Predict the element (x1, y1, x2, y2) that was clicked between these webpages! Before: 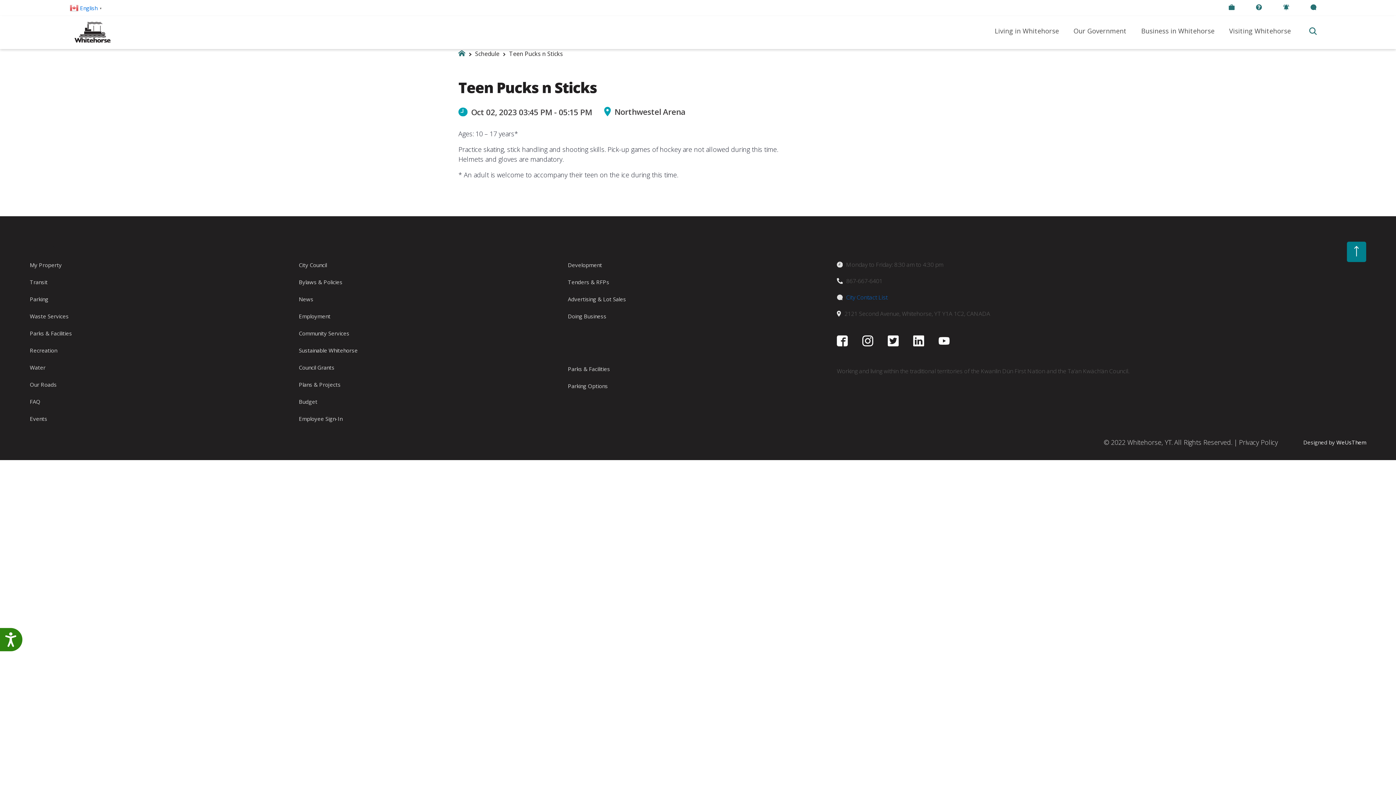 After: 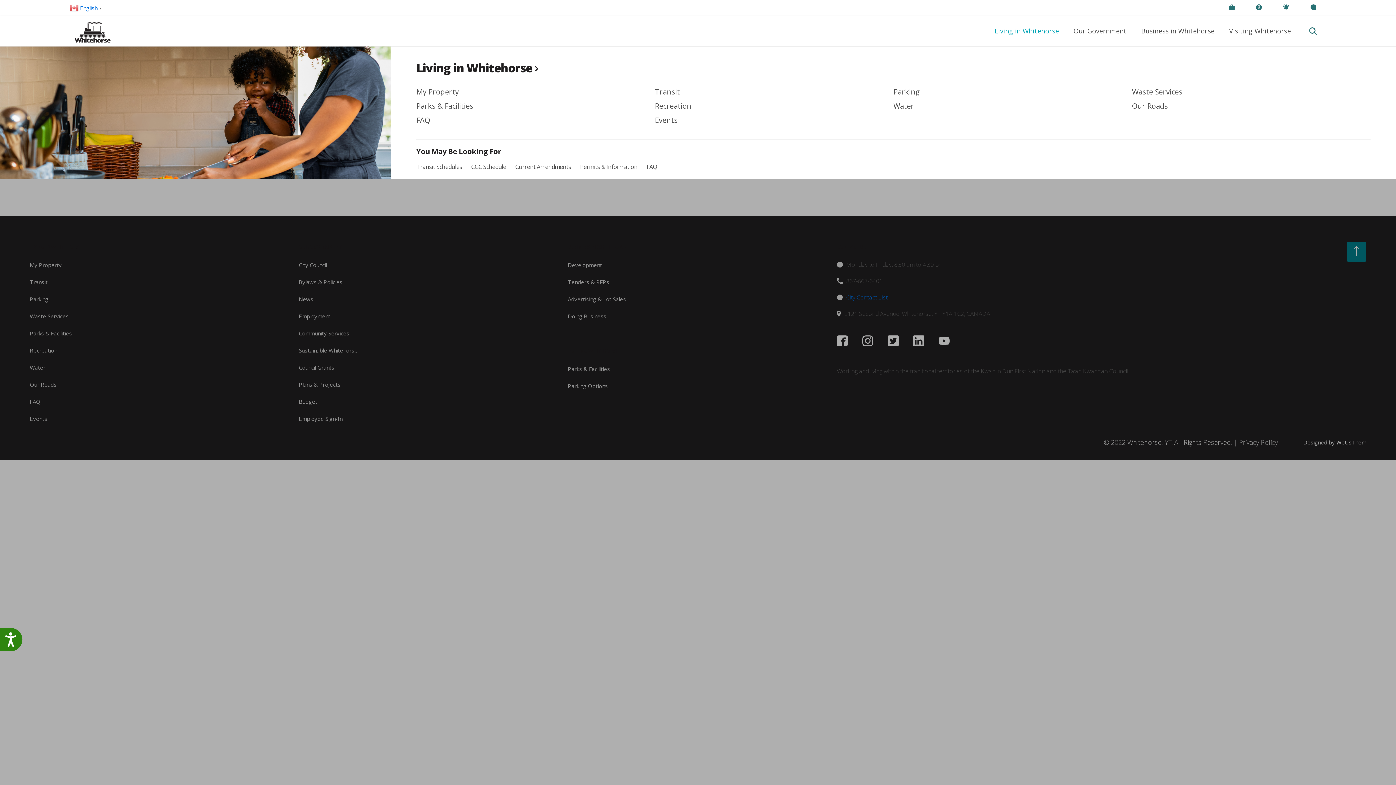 Action: label: Living in Whitehorse bbox: (994, 16, 1059, 46)